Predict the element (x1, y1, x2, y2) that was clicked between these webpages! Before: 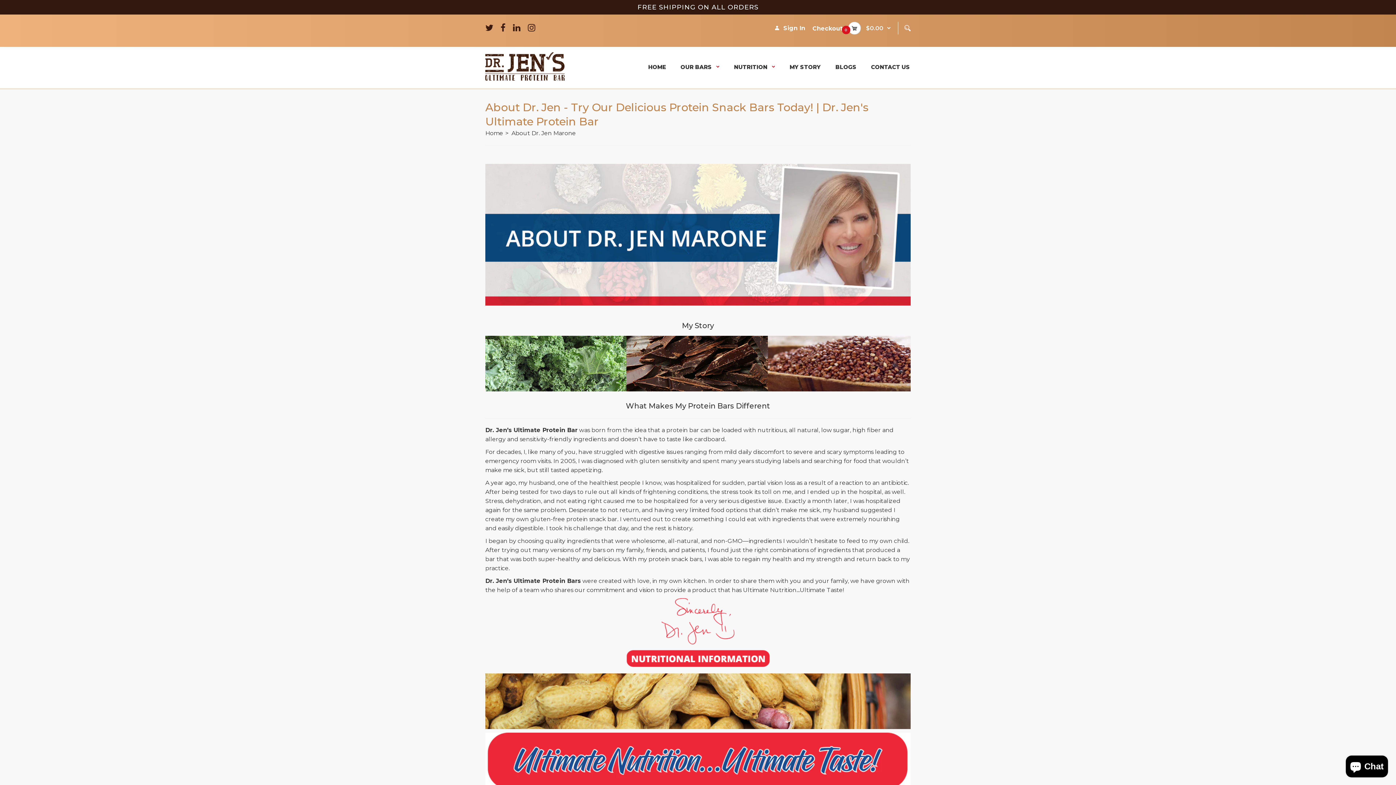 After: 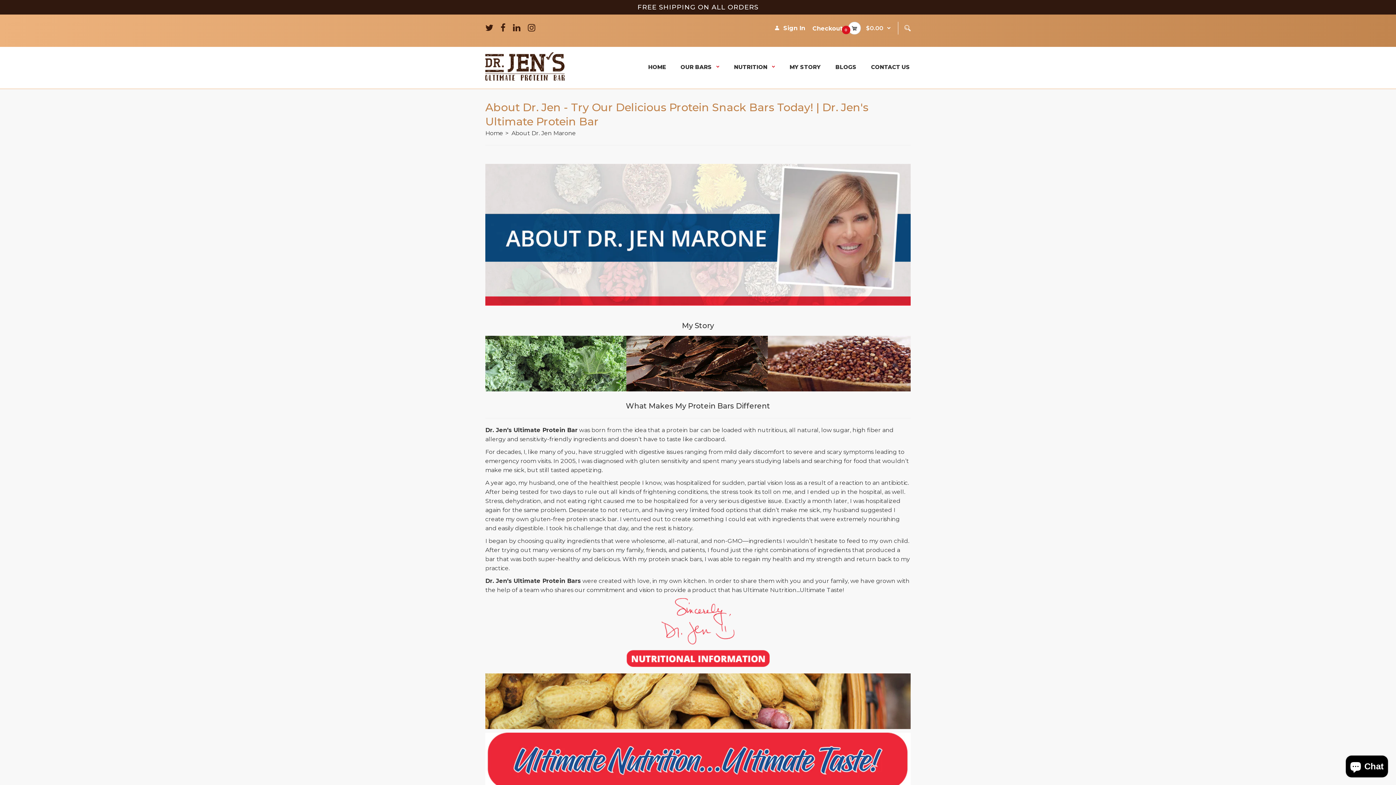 Action: bbox: (513, 22, 520, 33)